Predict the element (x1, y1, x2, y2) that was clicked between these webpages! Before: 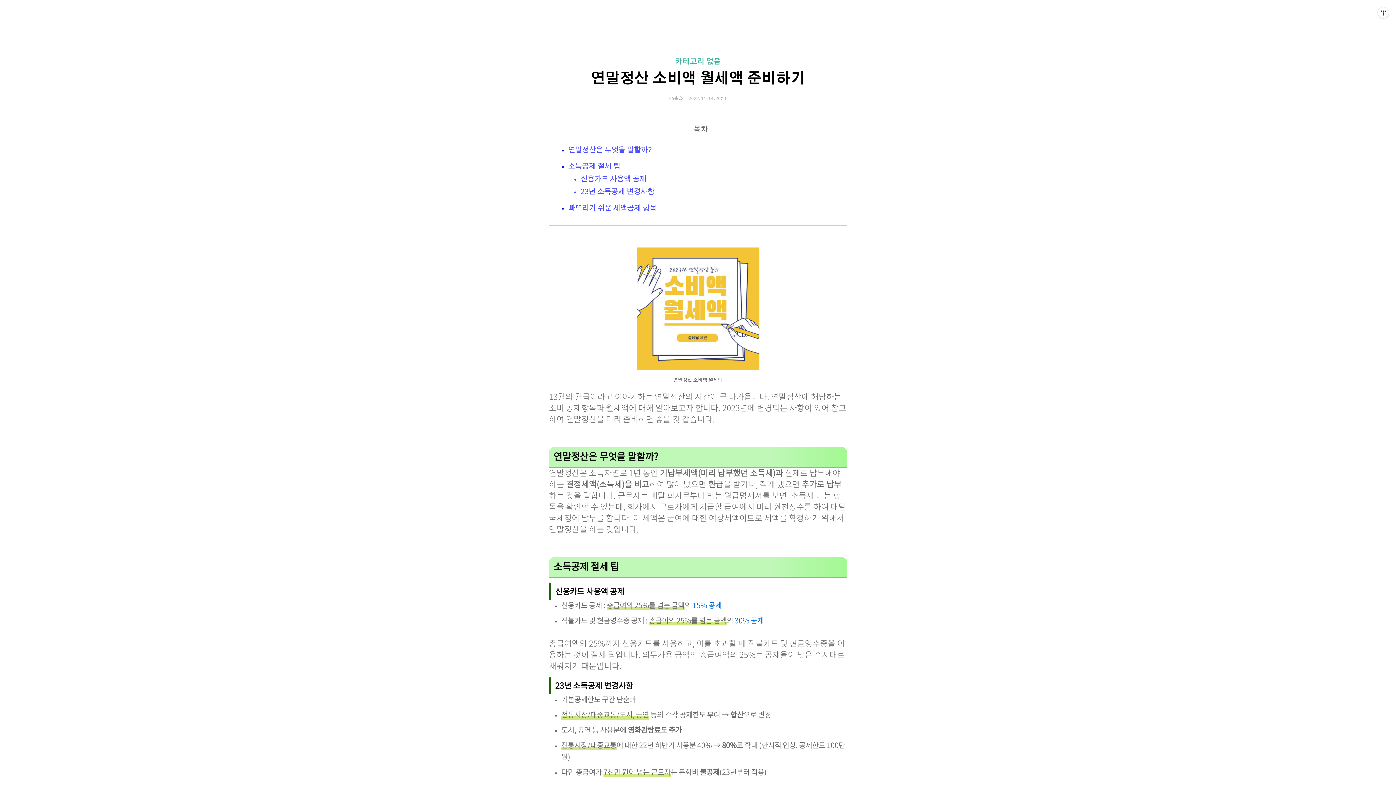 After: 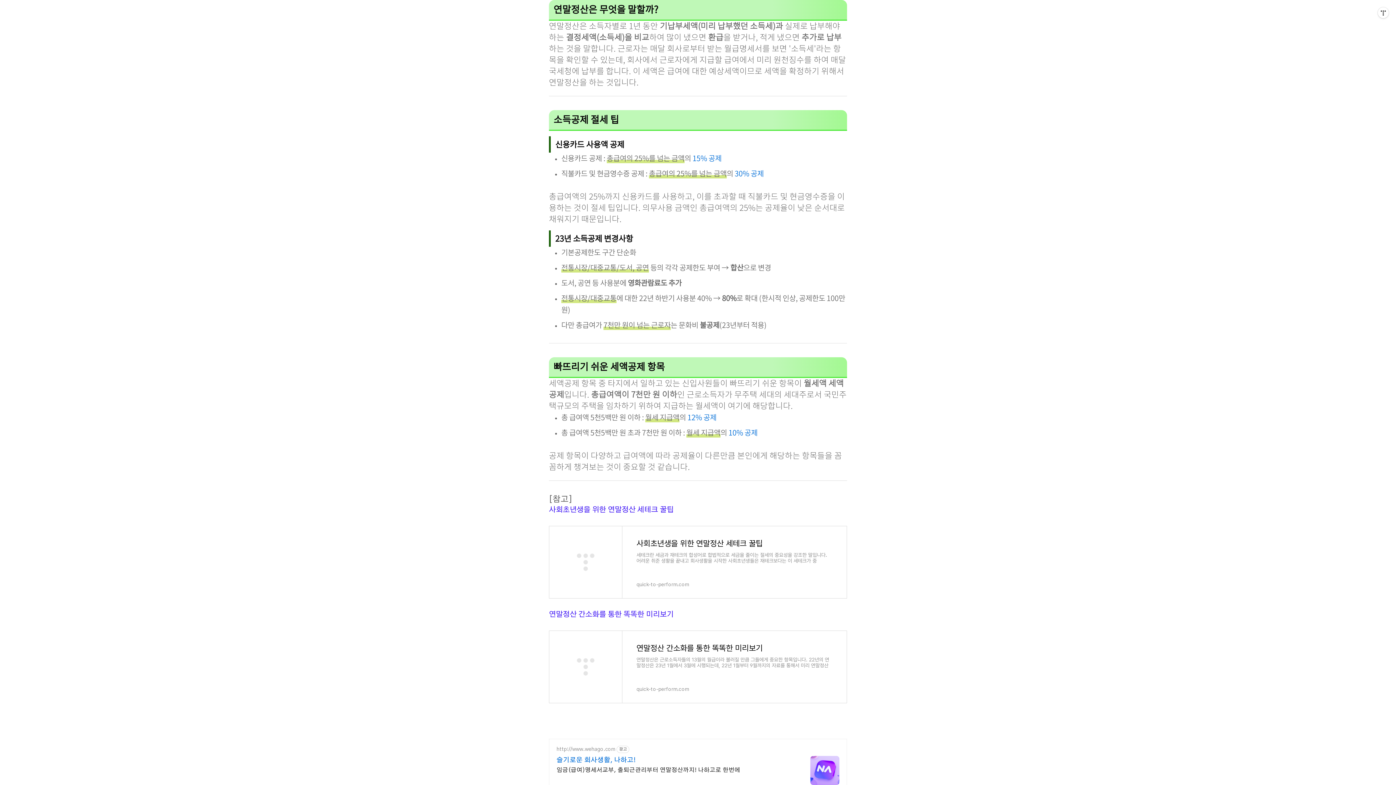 Action: bbox: (568, 146, 652, 153) label: 연말정산은 무엇을 말할까?